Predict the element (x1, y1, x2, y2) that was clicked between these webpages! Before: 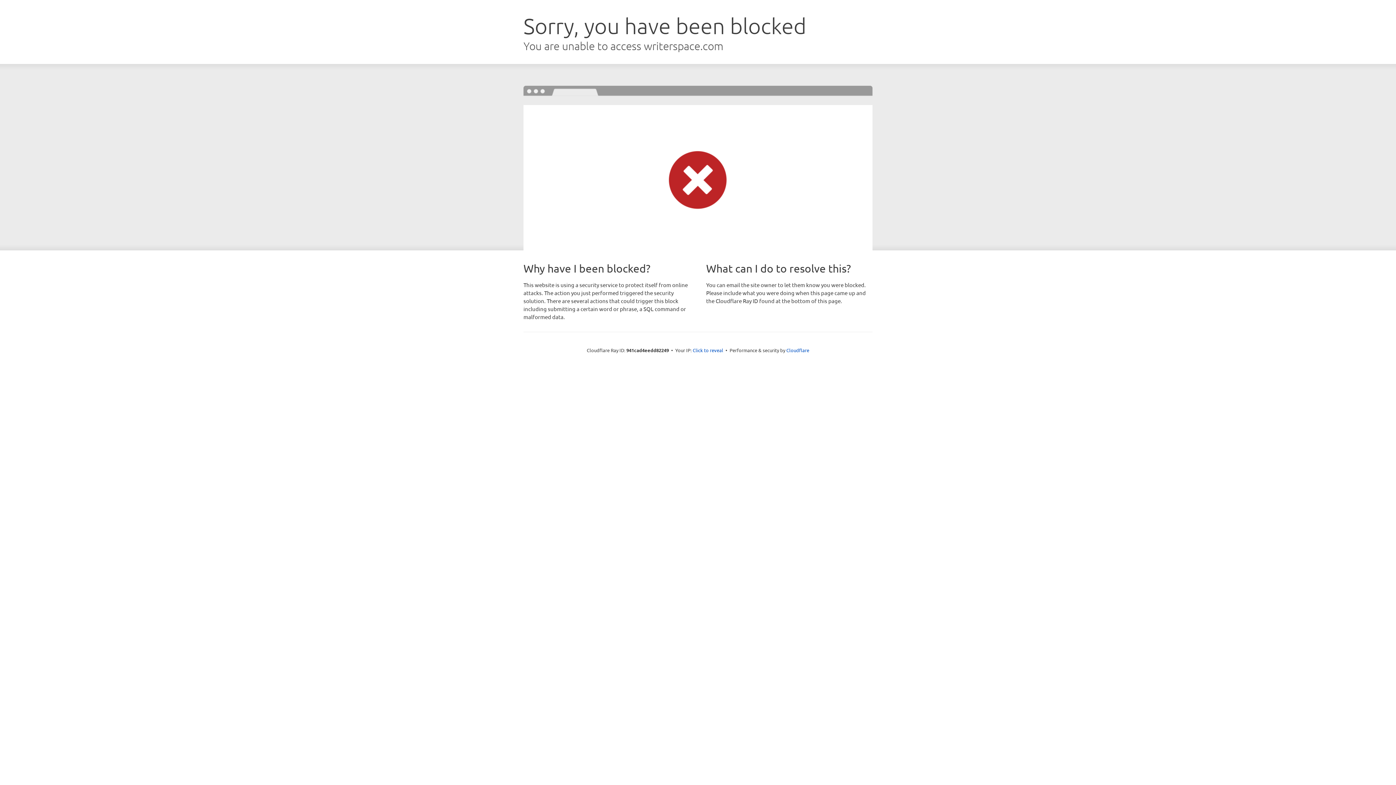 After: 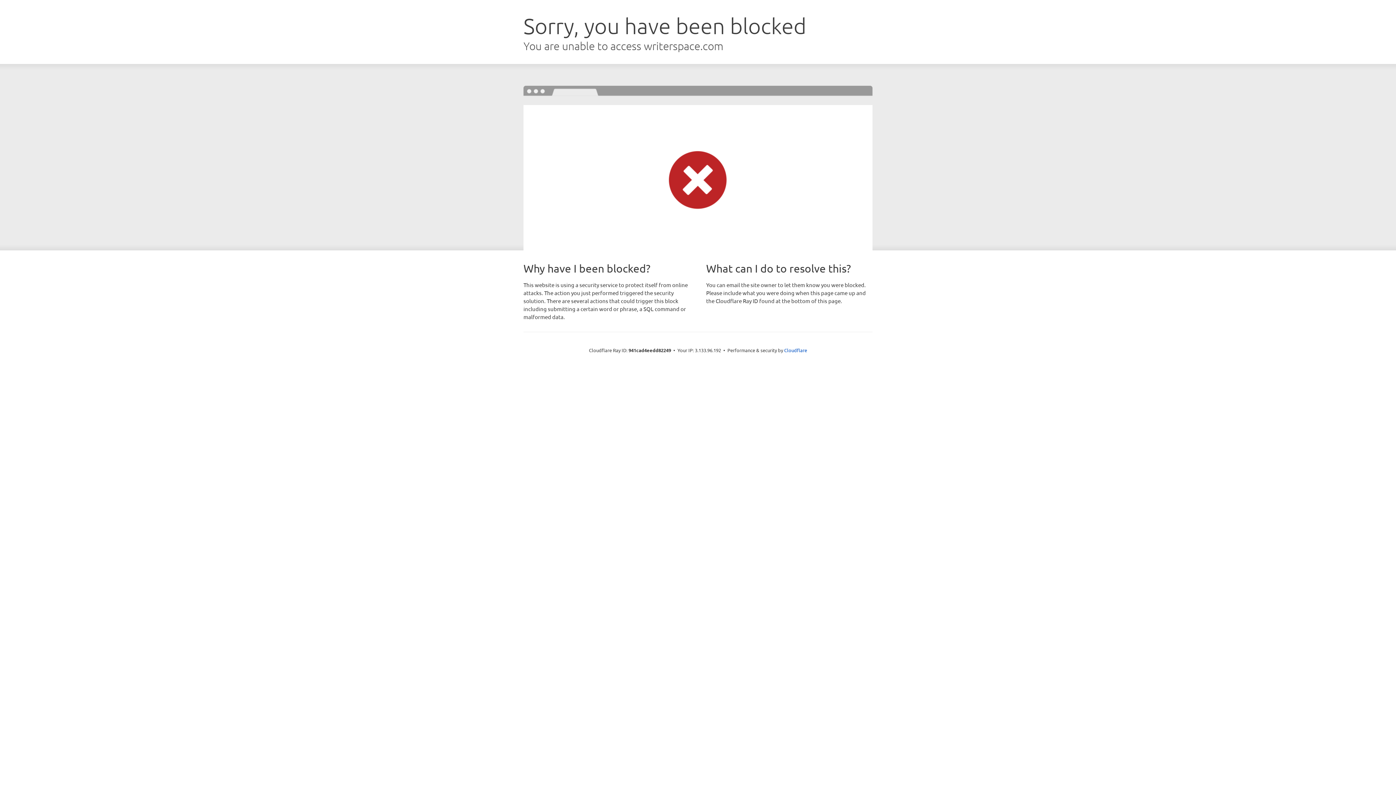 Action: bbox: (692, 346, 723, 353) label: Click to reveal